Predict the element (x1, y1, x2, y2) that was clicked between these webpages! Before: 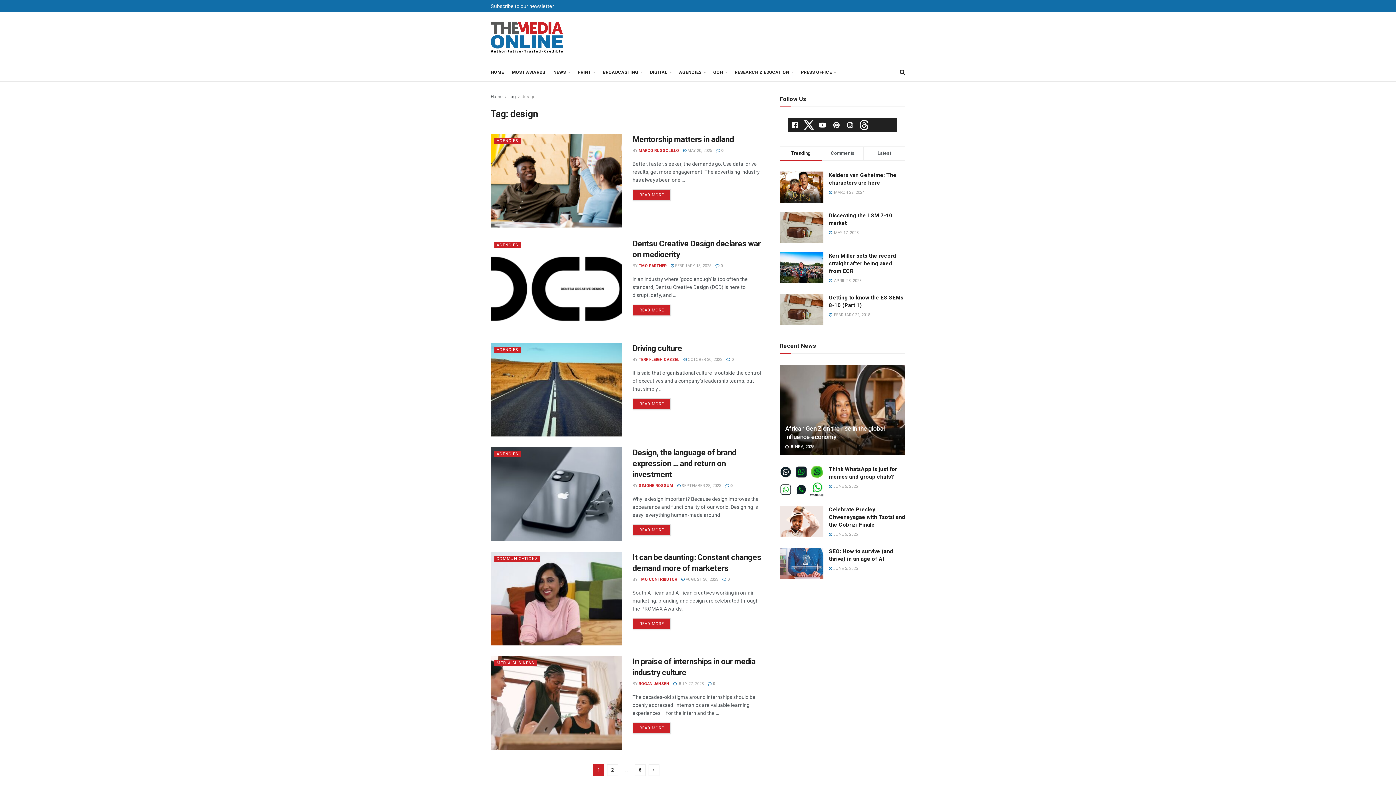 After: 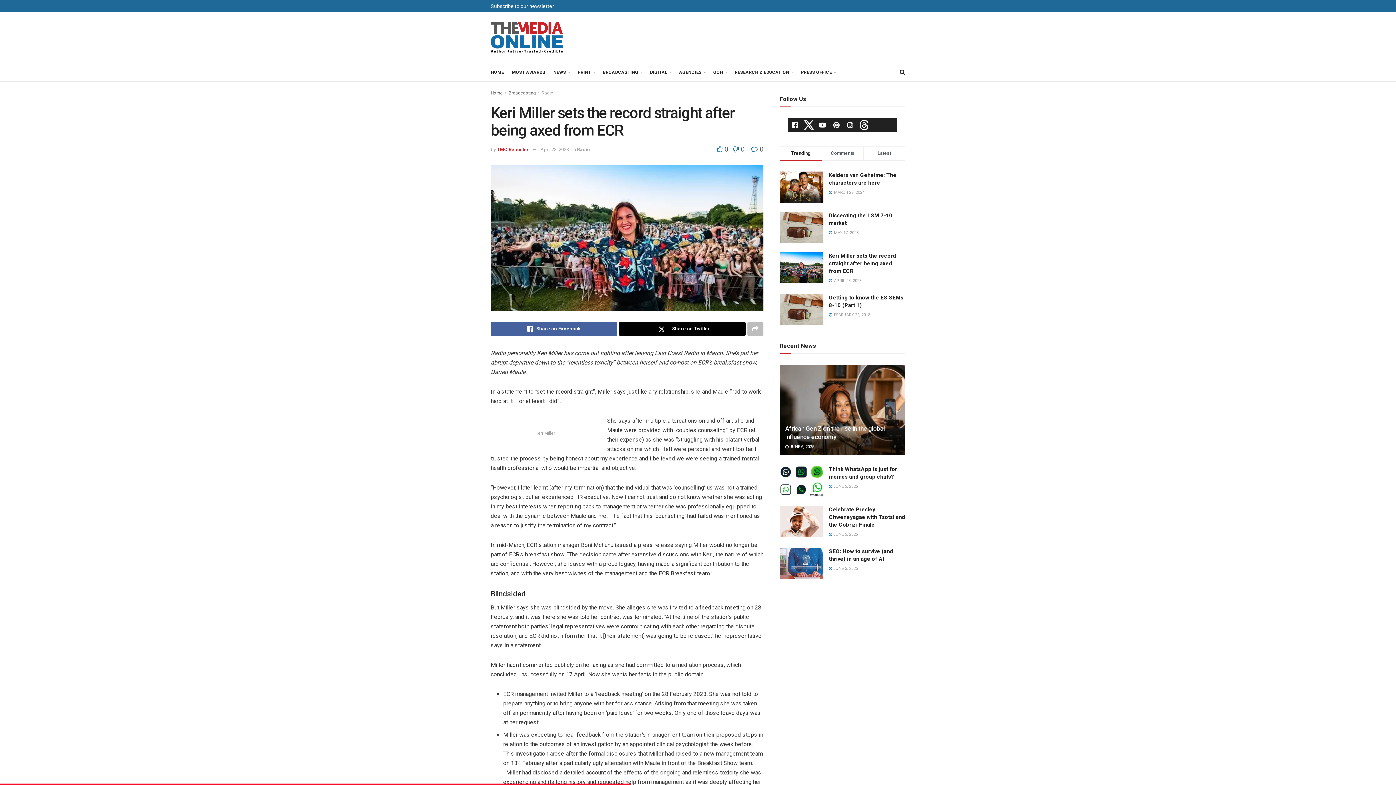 Action: bbox: (780, 252, 823, 283)